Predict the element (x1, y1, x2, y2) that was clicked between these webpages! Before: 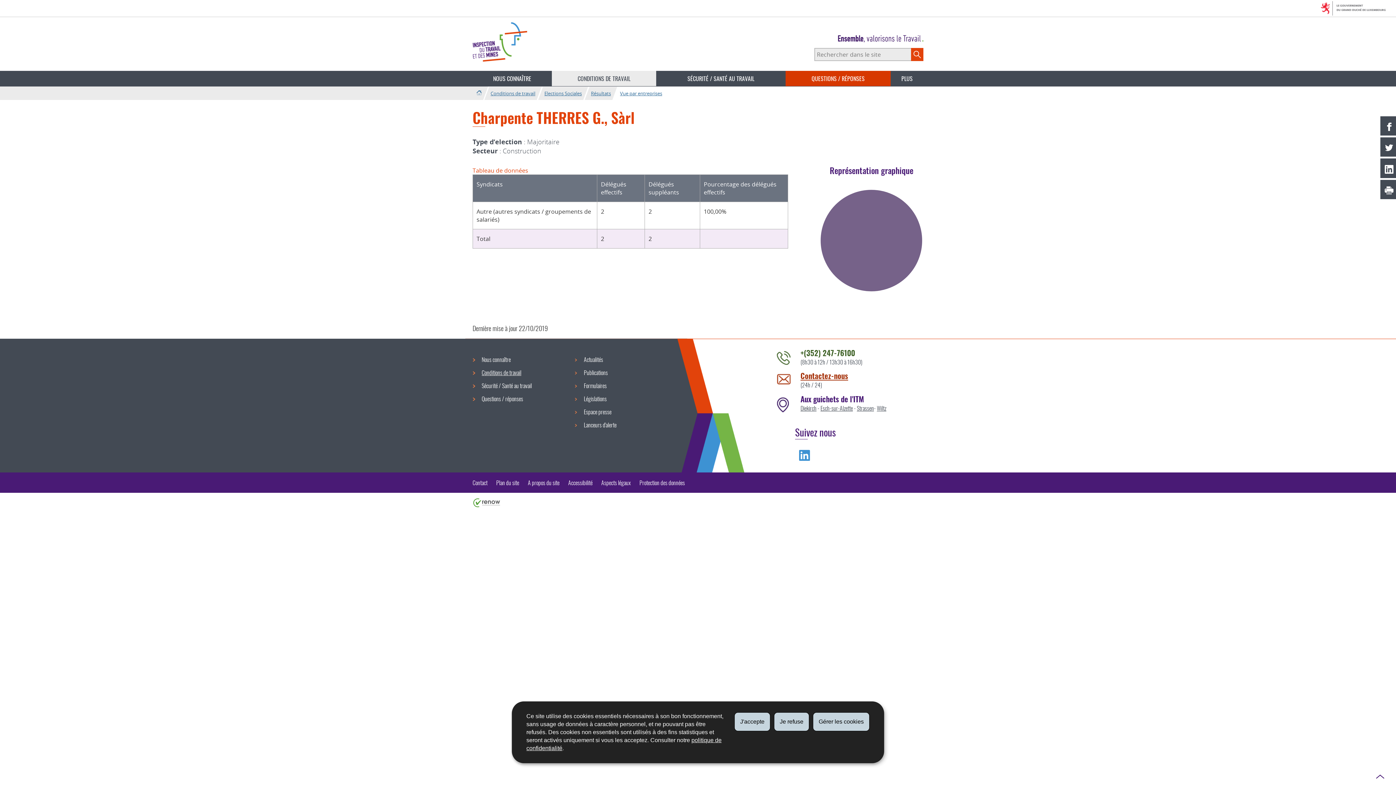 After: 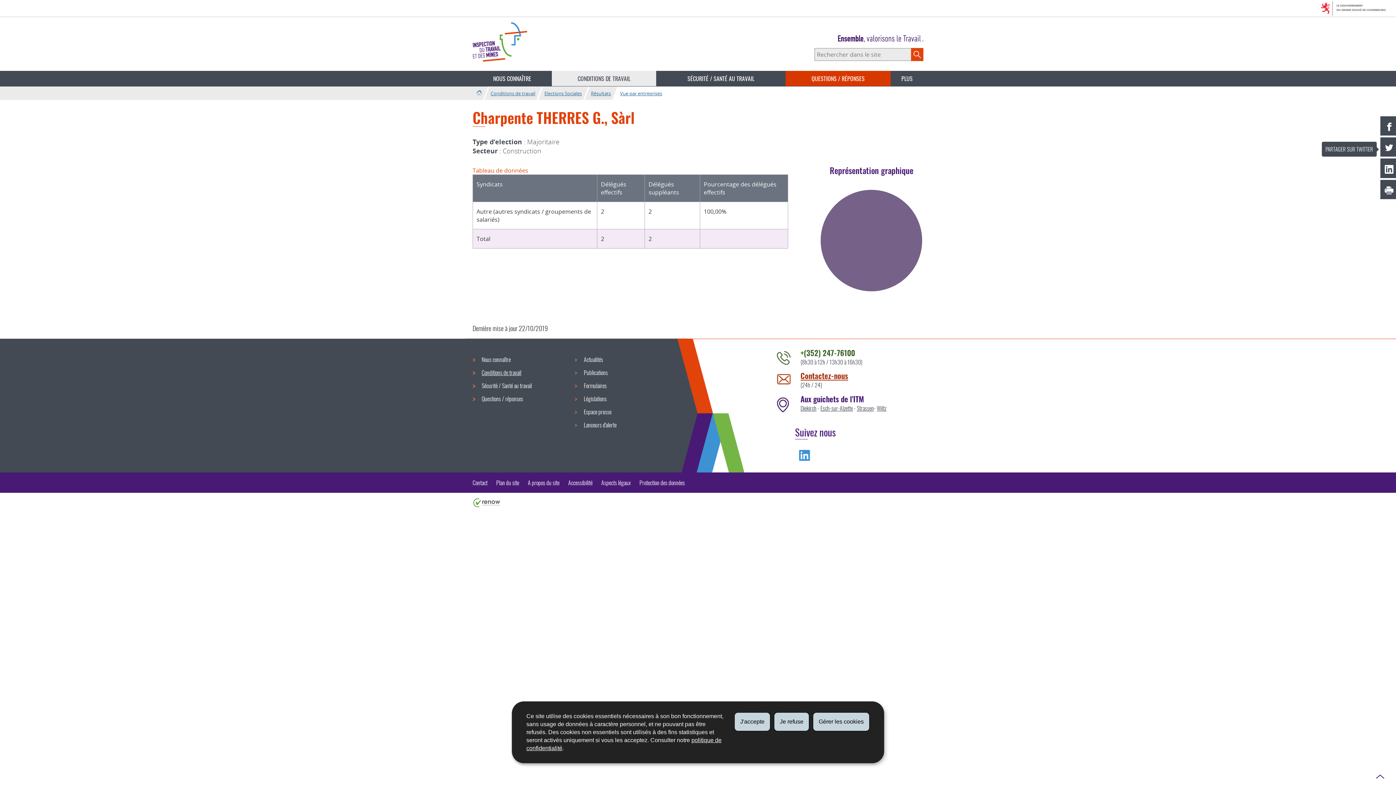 Action: bbox: (1380, 137, 1396, 156) label: PARTAGER SUR TWITTER